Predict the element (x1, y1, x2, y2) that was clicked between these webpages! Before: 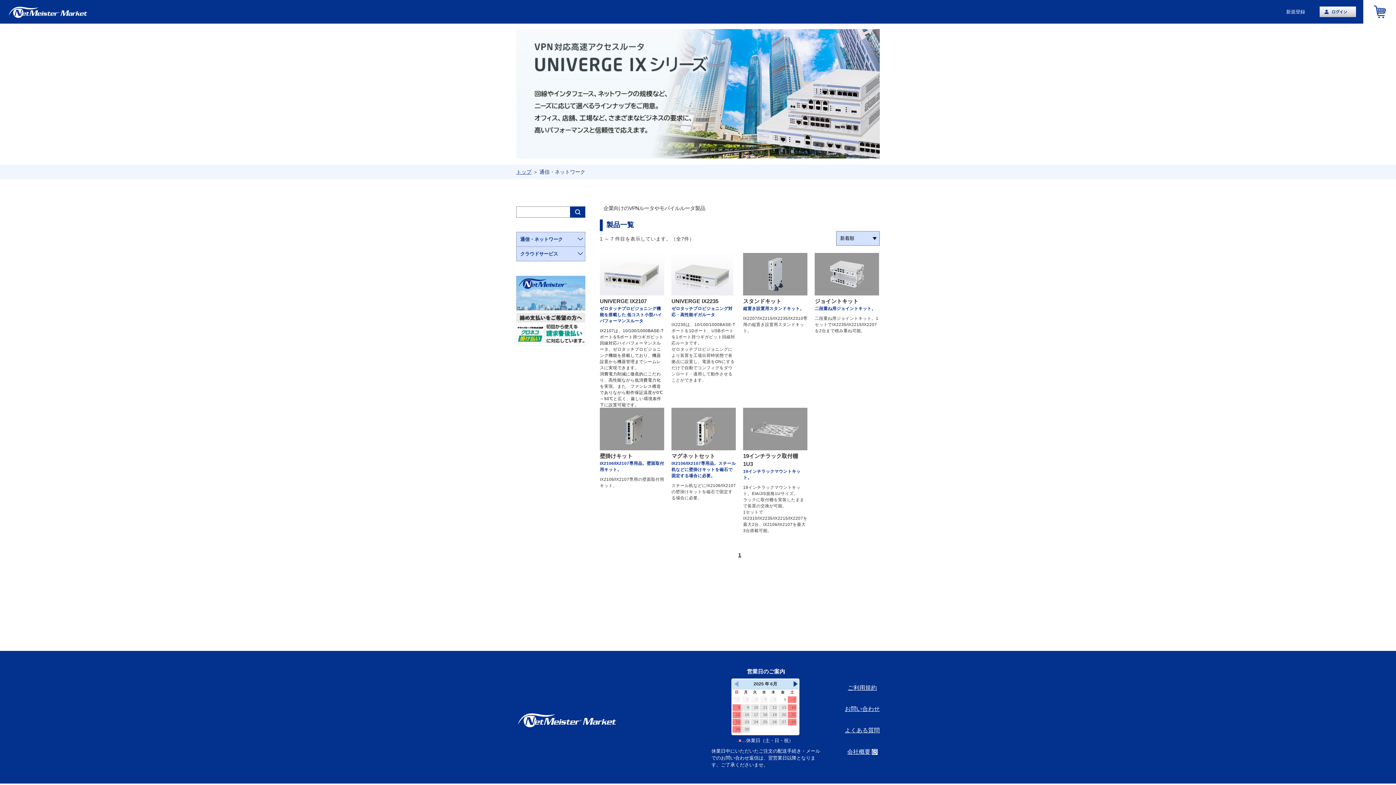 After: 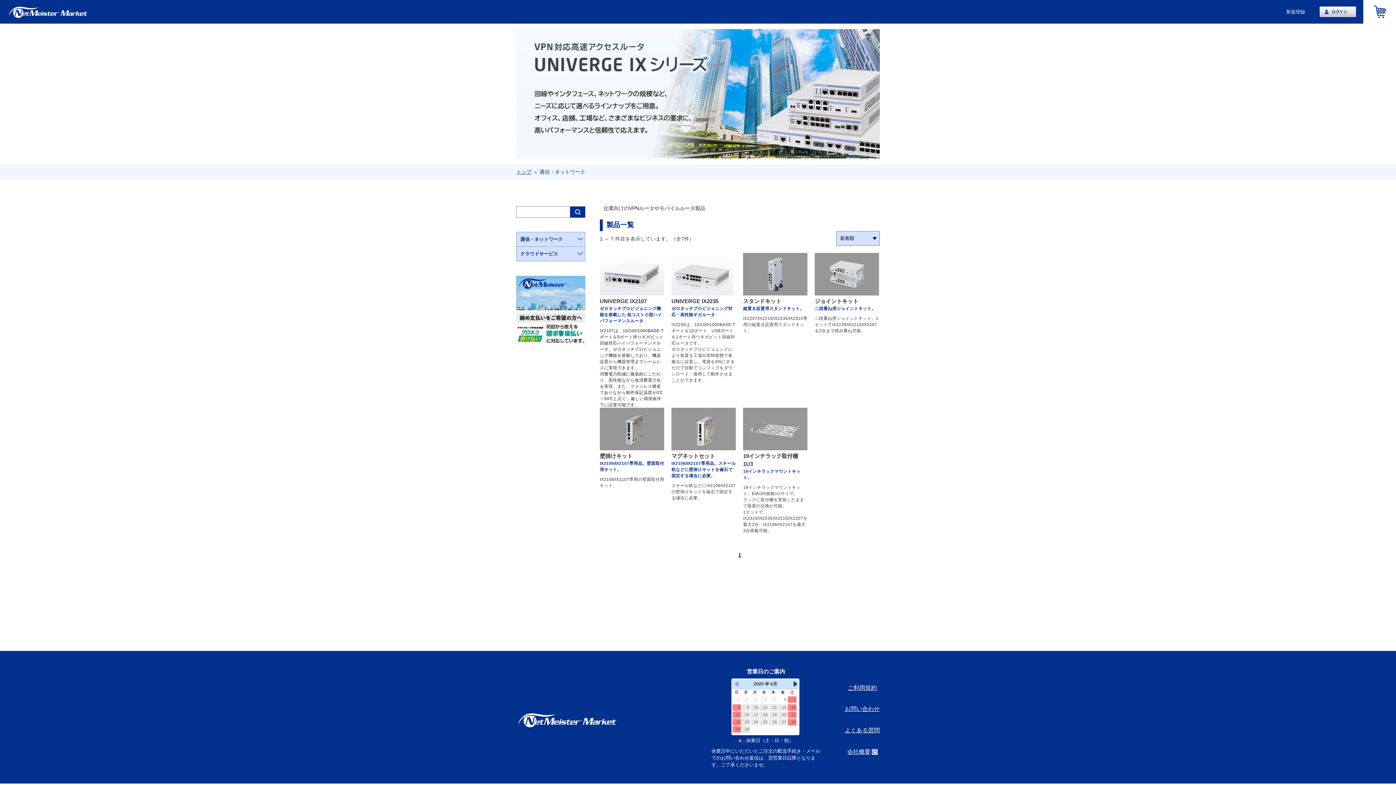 Action: label: 6 bbox: (778, 696, 787, 703)